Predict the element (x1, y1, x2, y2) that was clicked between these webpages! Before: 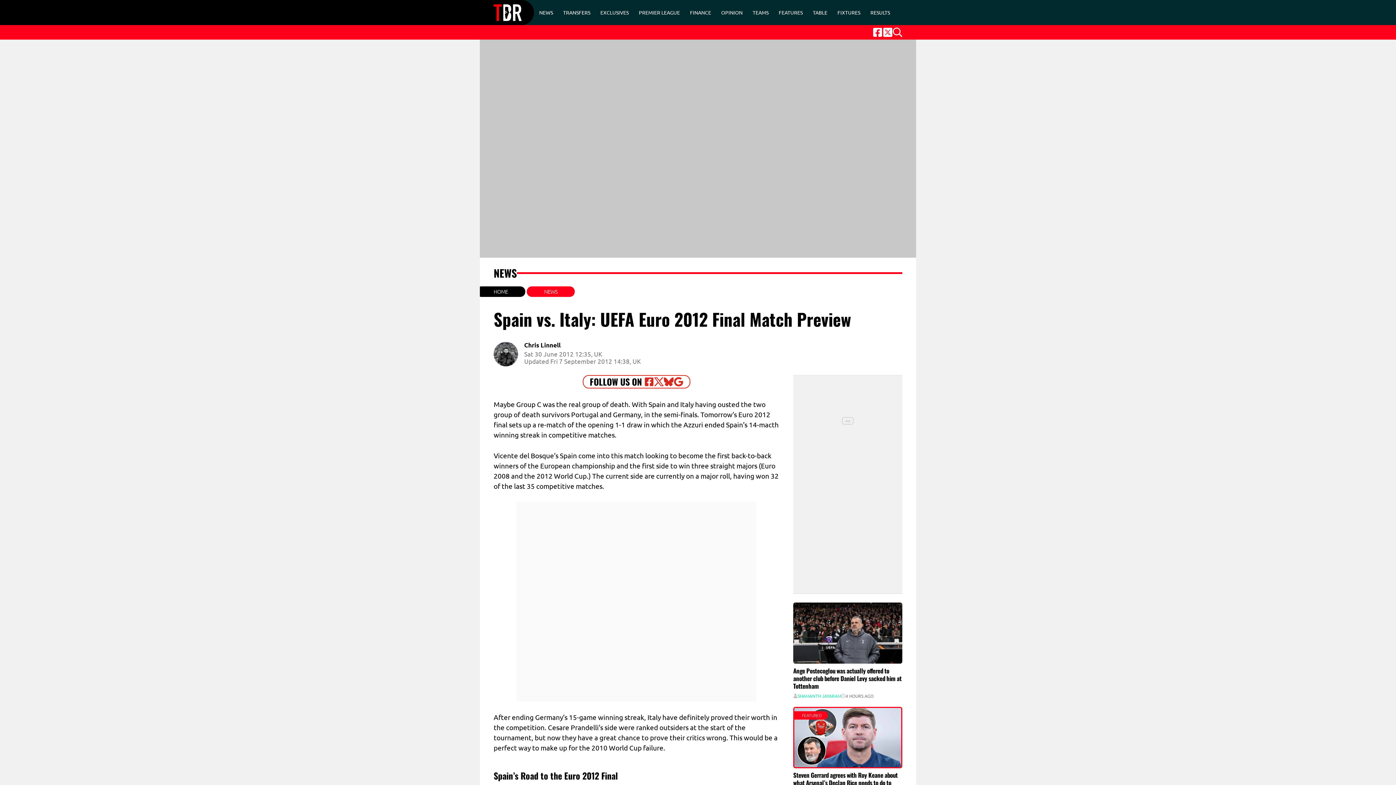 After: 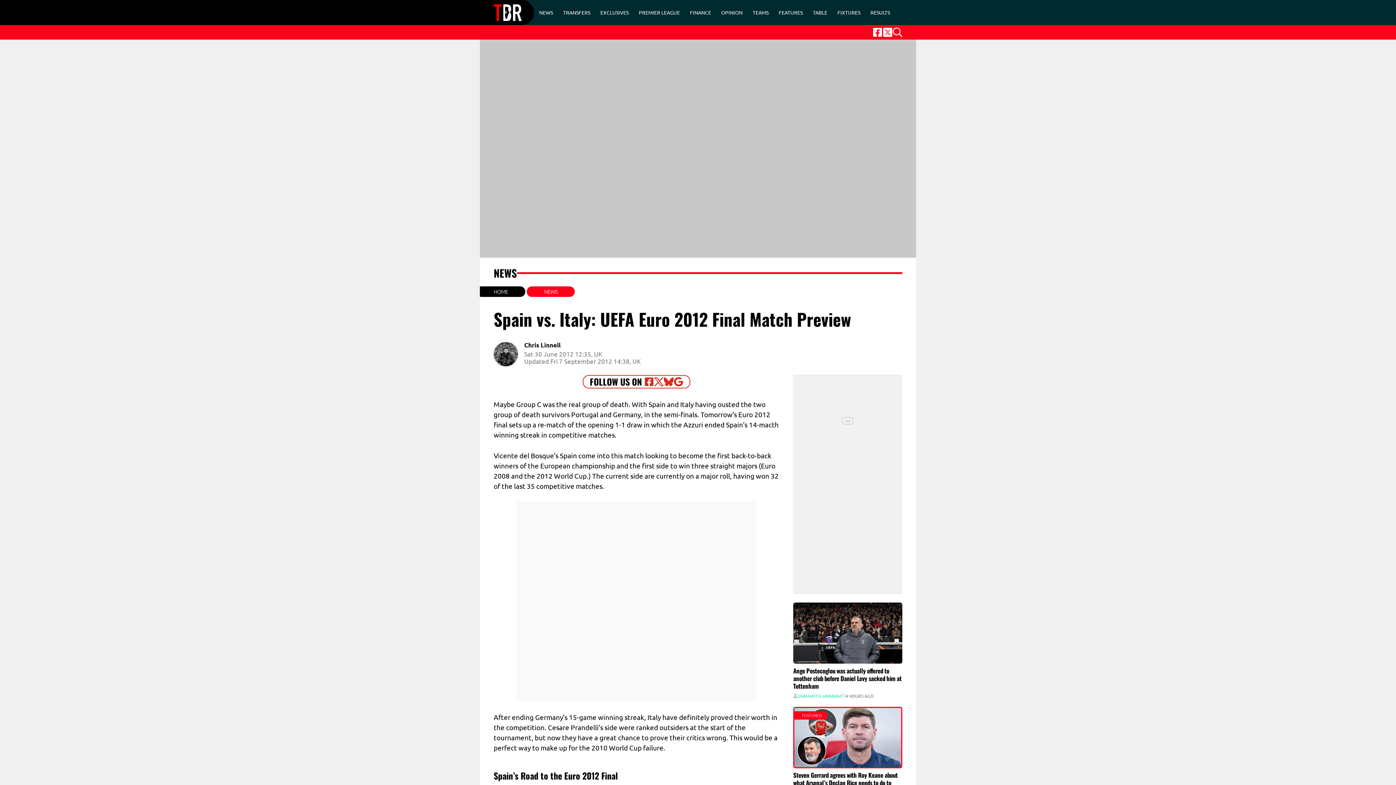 Action: label: Follow Us On Facebook bbox: (644, 377, 654, 386)